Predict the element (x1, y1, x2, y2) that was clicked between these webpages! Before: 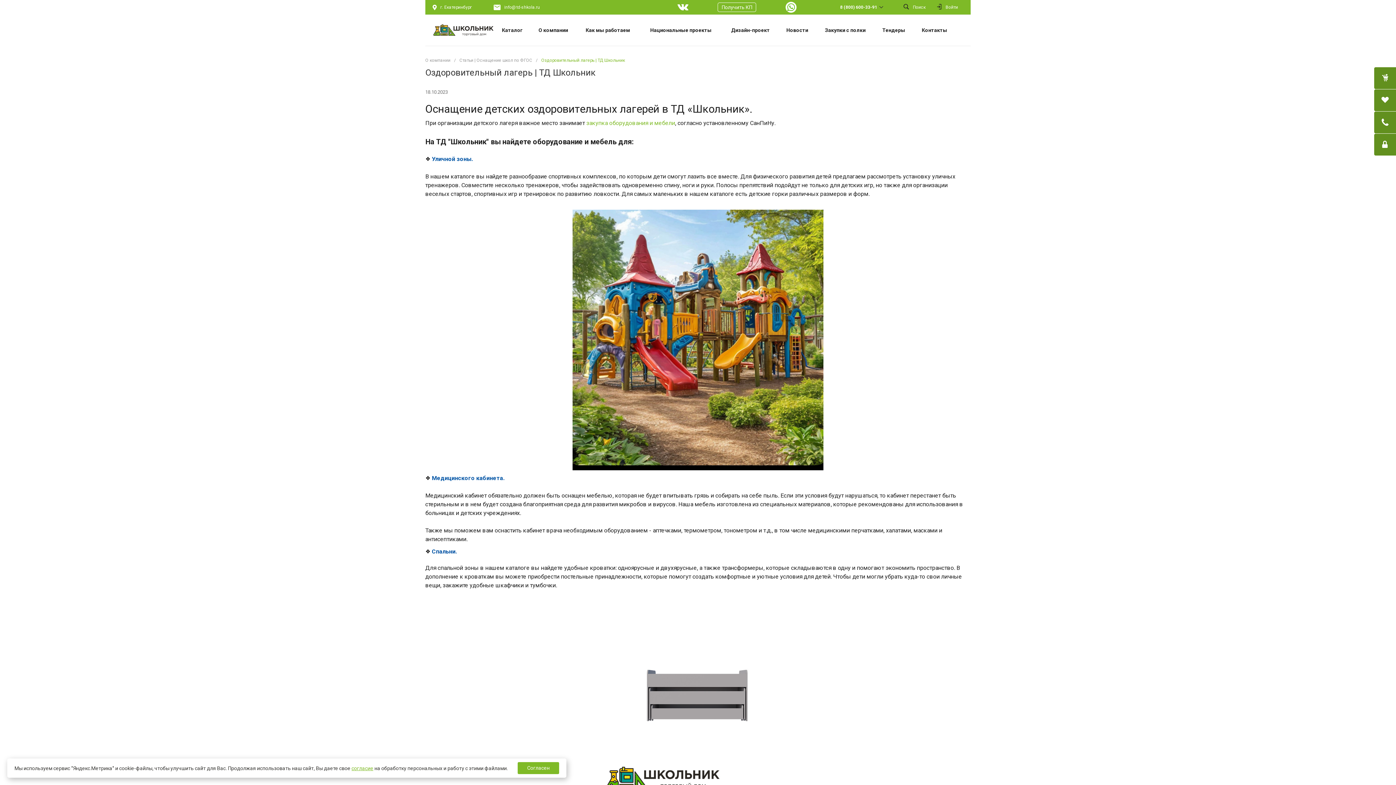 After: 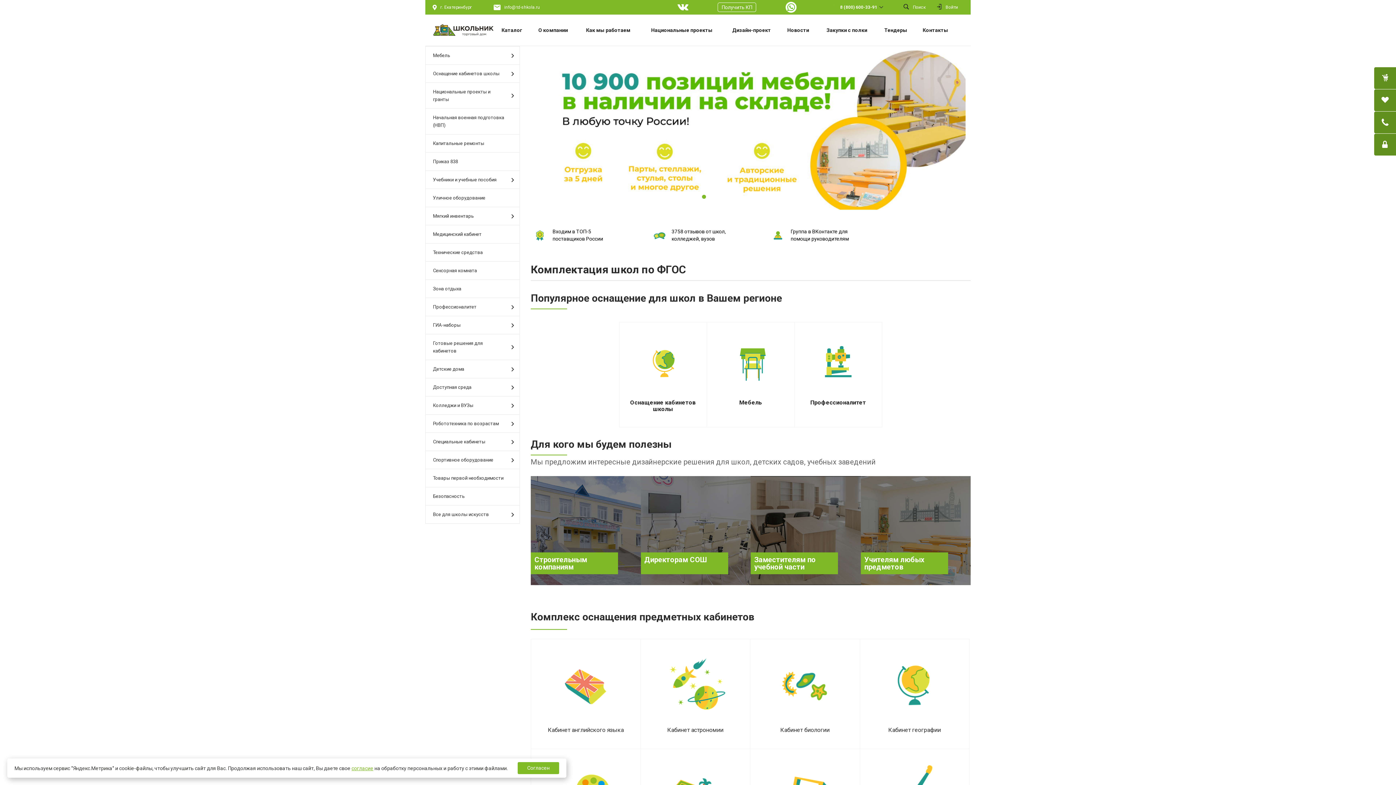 Action: bbox: (432, 23, 480, 36) label:  